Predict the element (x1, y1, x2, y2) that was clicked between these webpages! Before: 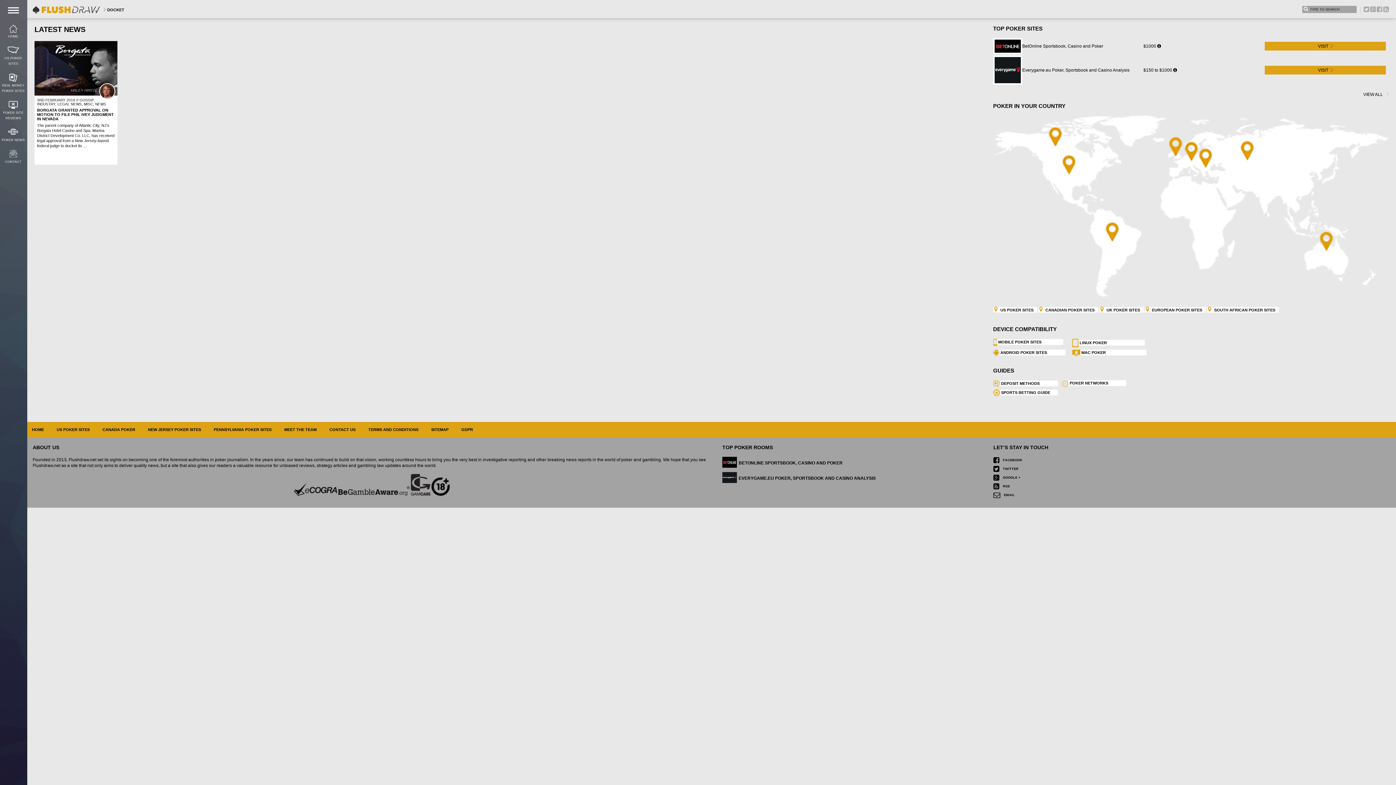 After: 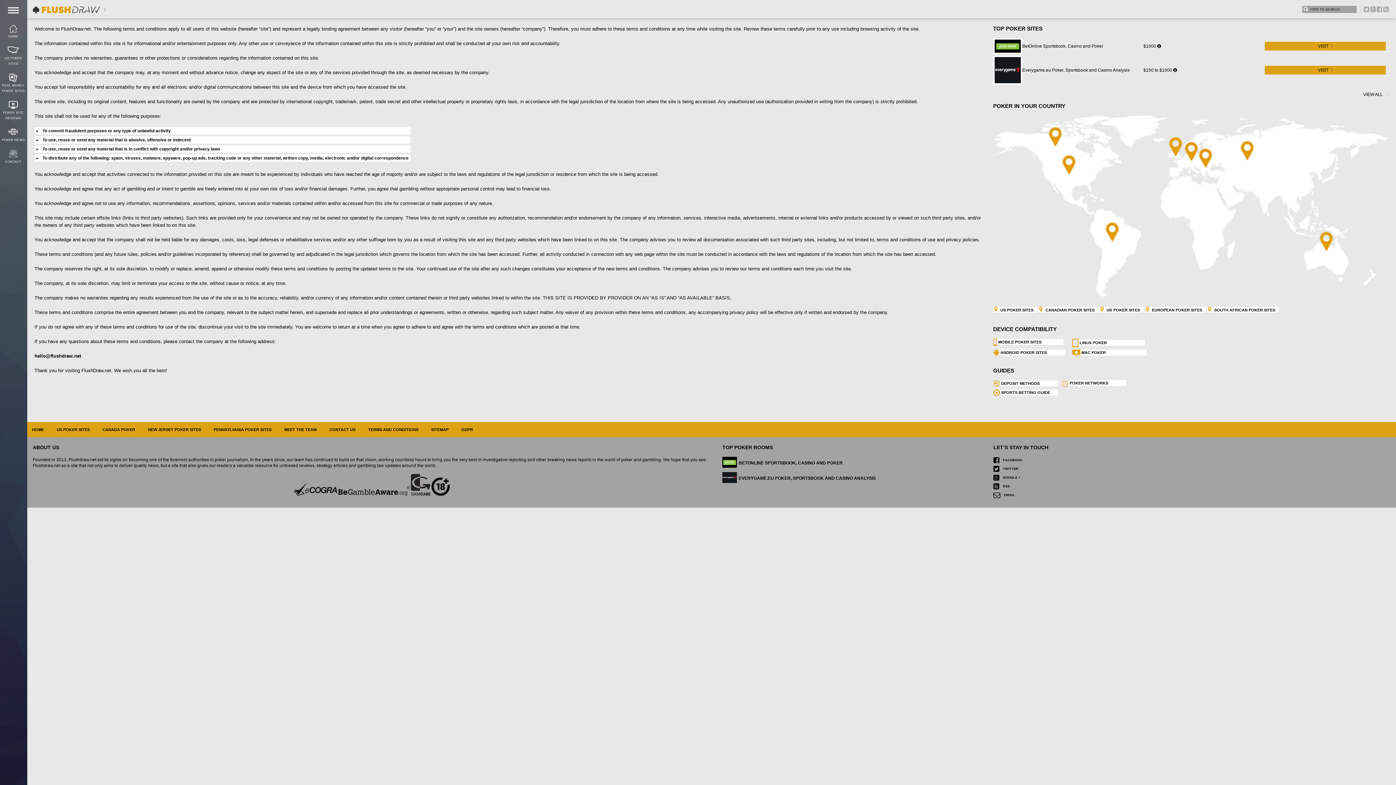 Action: bbox: (364, 425, 422, 433) label: TERMS AND CONDITIONS